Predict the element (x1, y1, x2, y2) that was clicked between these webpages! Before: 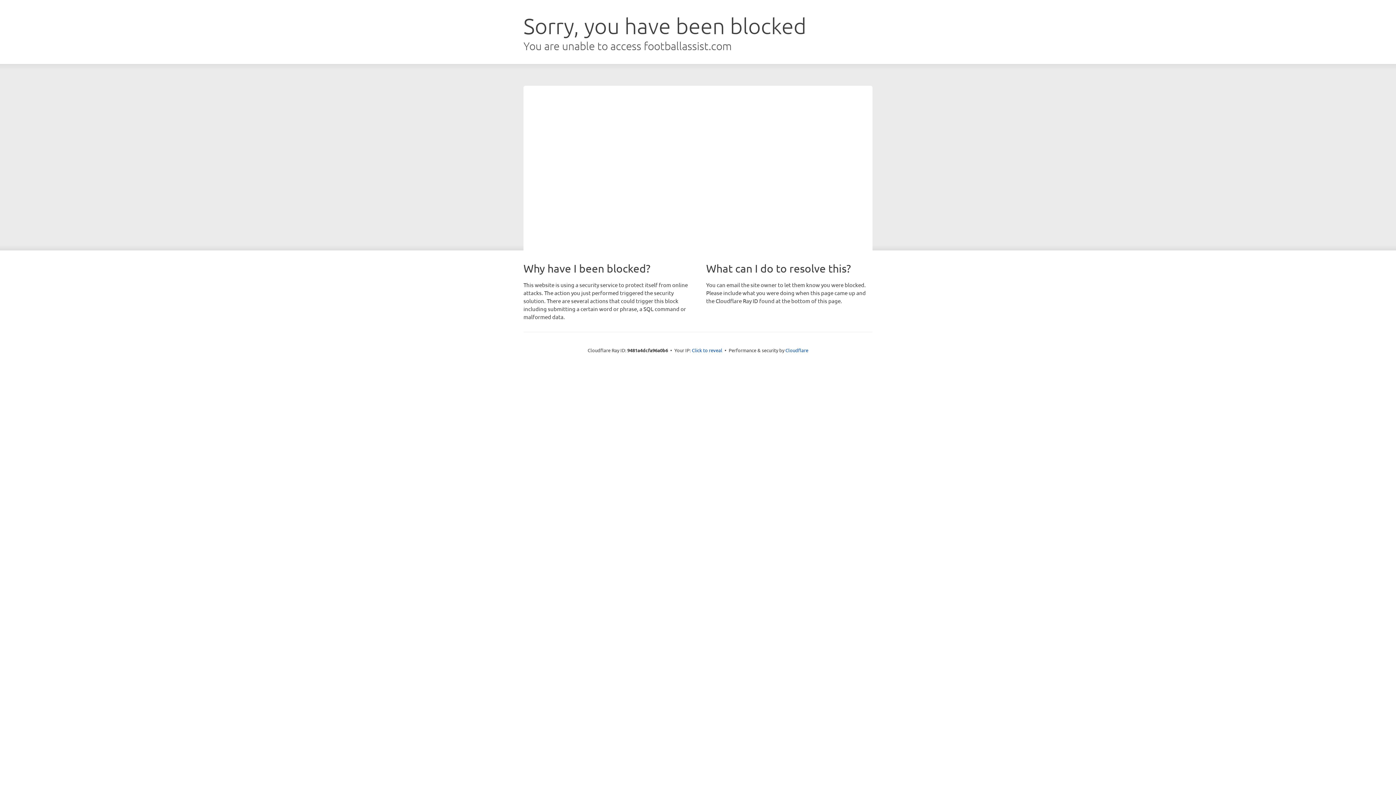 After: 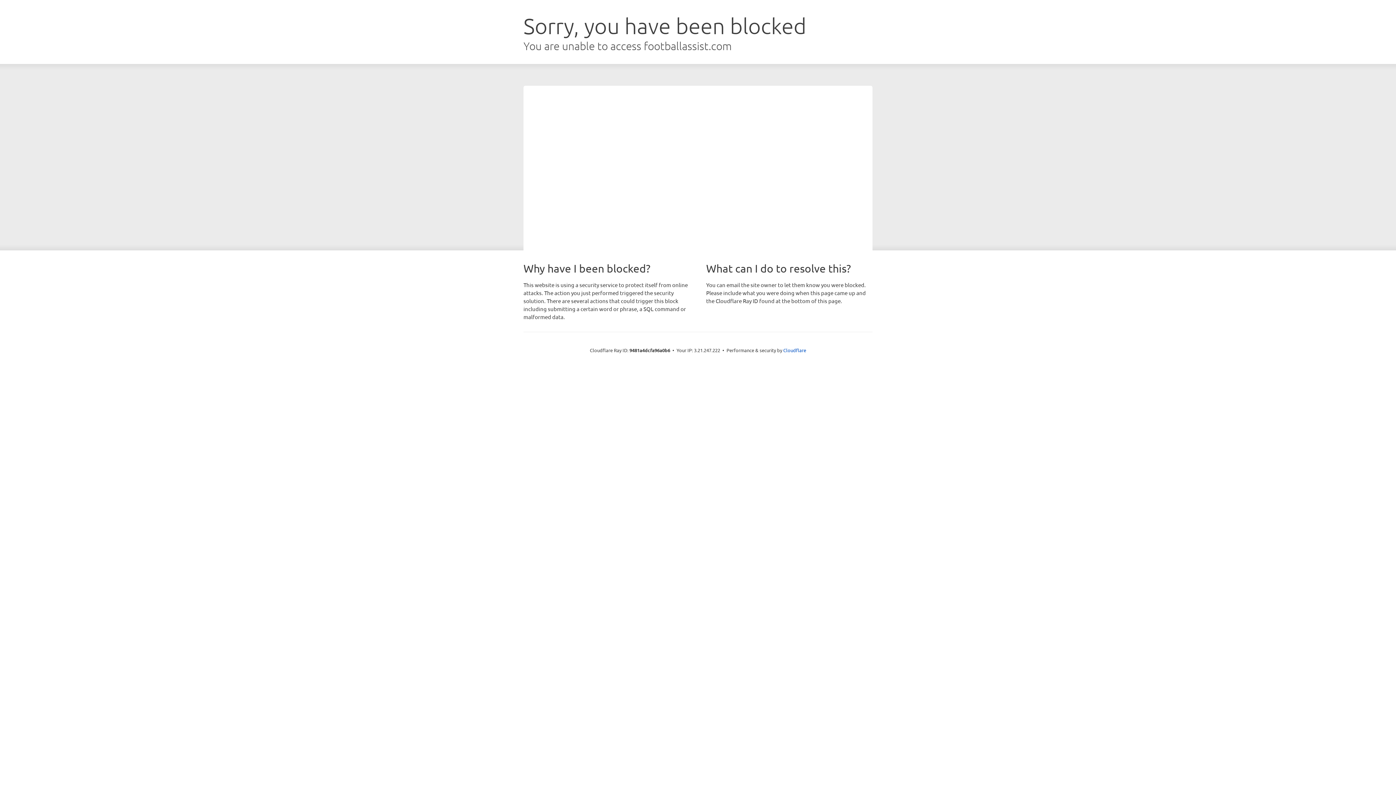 Action: bbox: (692, 346, 722, 353) label: Click to reveal